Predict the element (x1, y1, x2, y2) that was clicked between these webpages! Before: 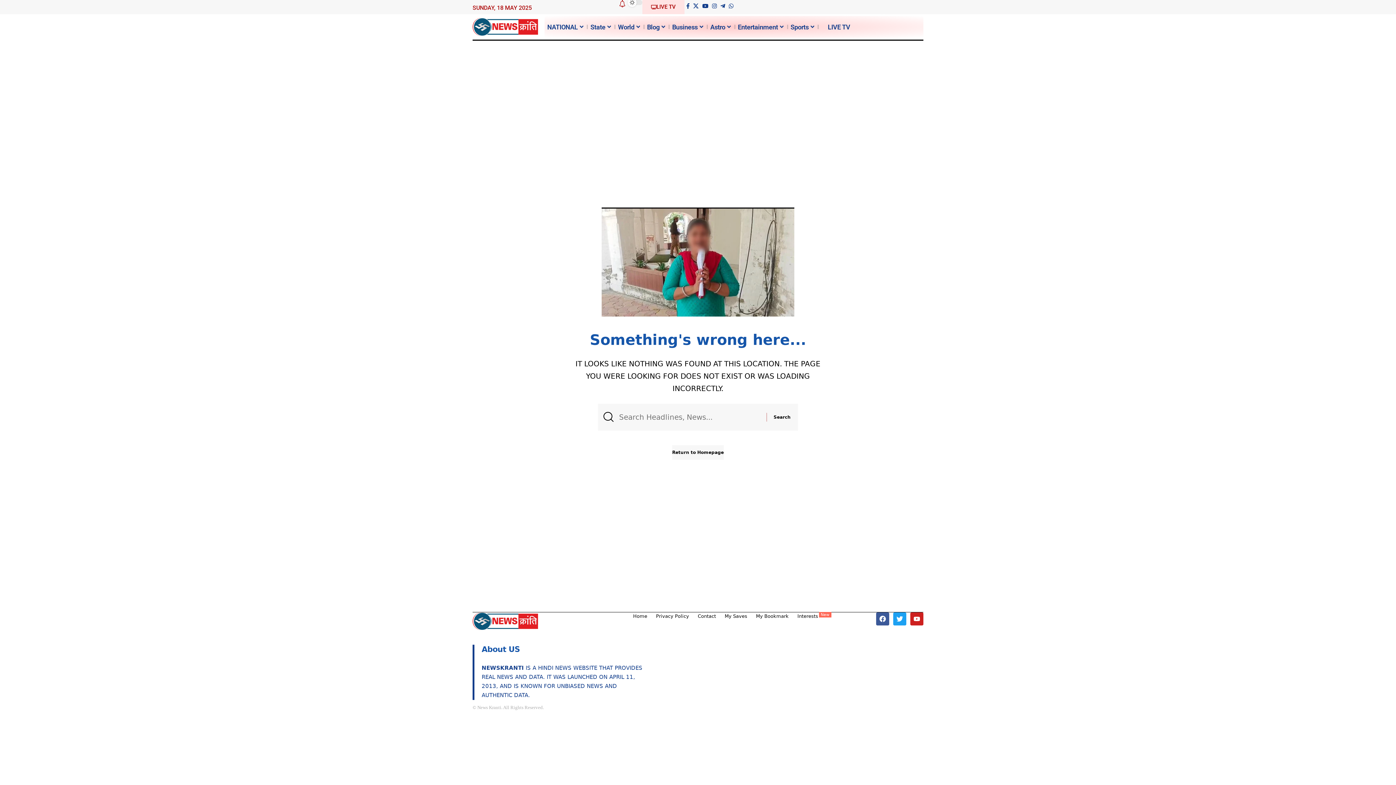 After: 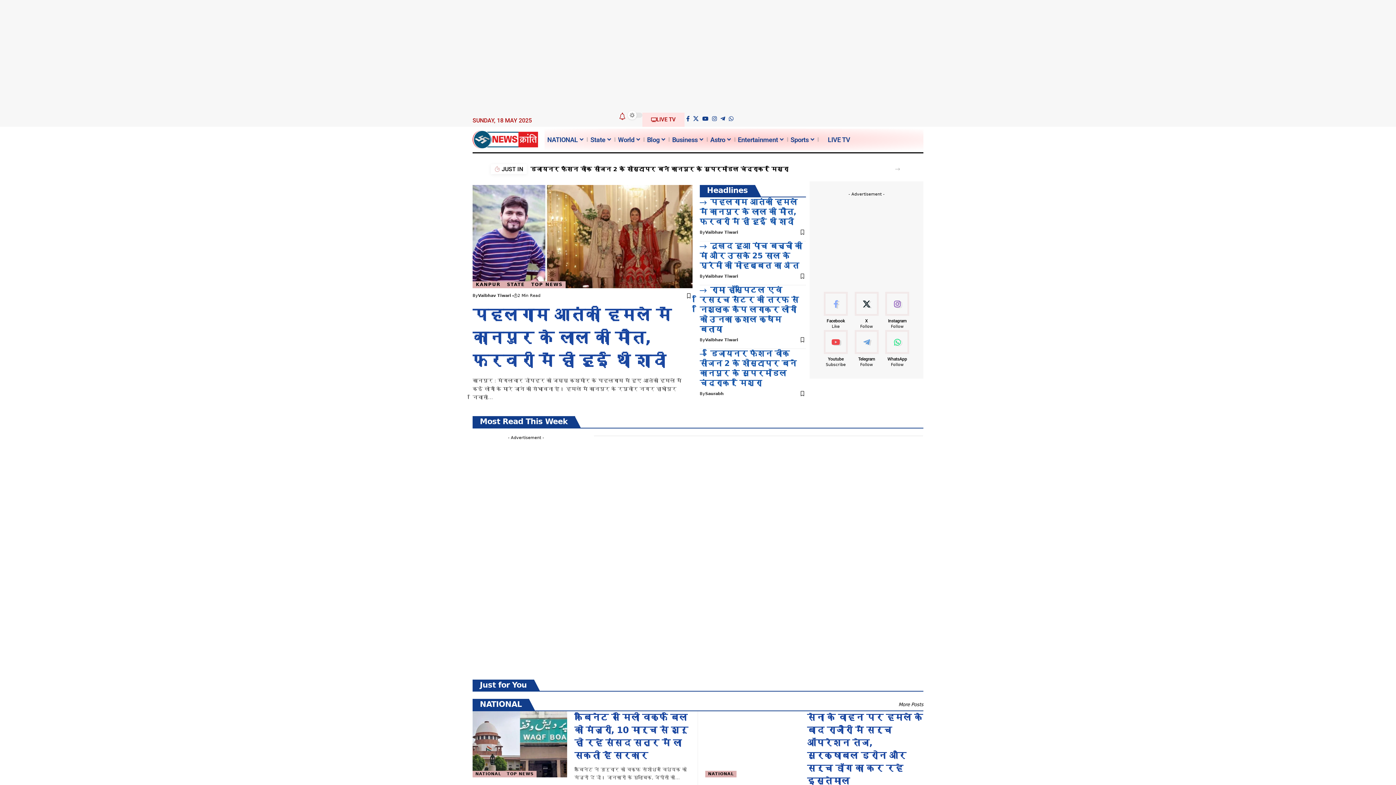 Action: bbox: (472, 616, 538, 625)